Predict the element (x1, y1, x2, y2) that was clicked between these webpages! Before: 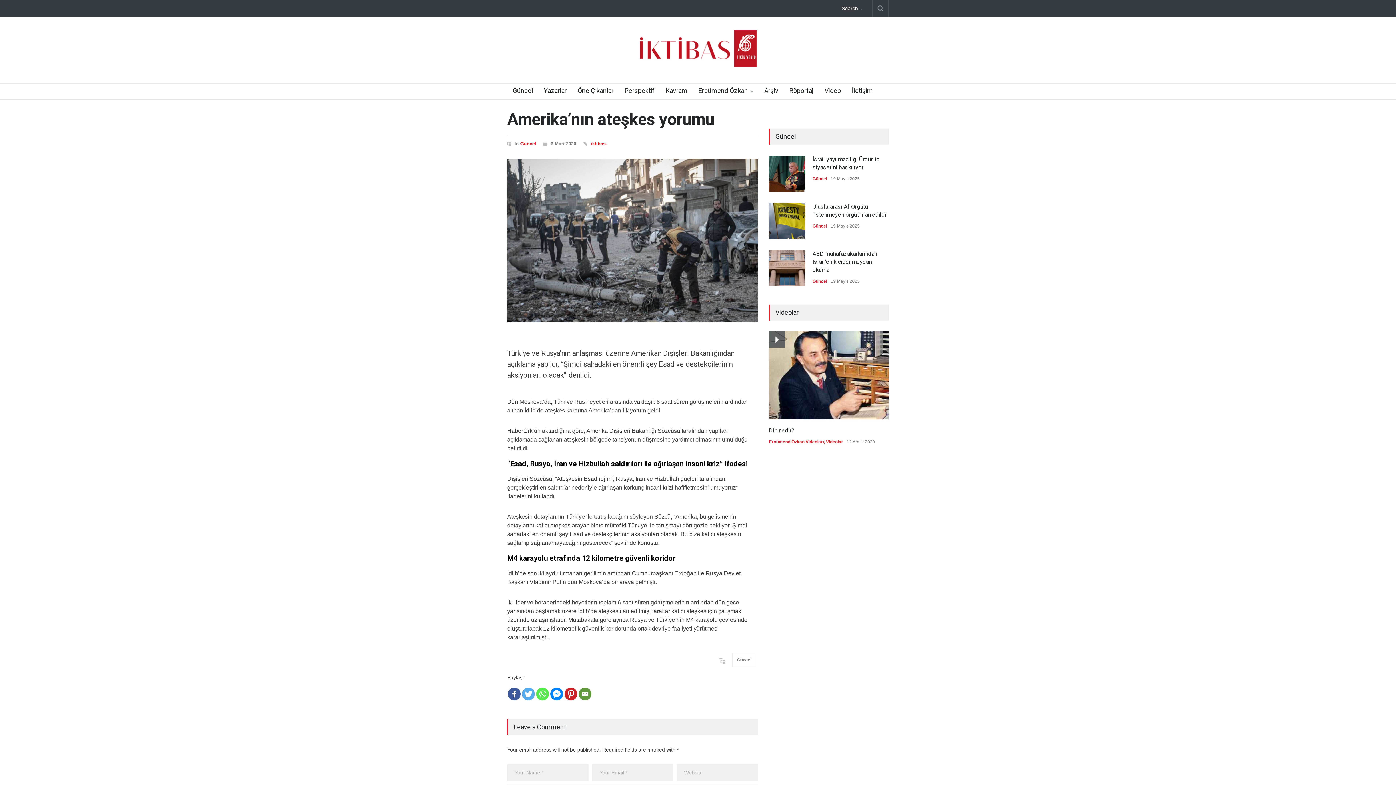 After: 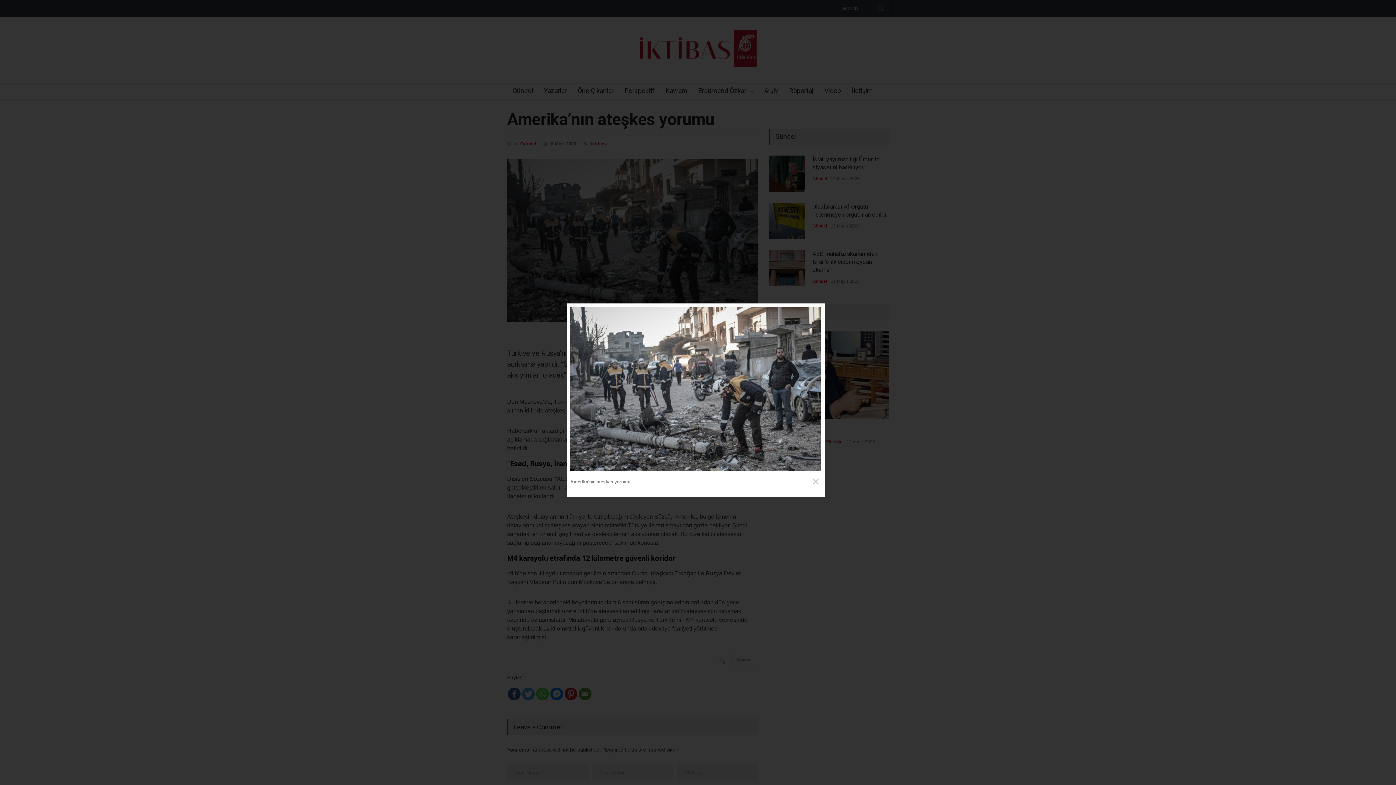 Action: bbox: (507, 158, 758, 322)